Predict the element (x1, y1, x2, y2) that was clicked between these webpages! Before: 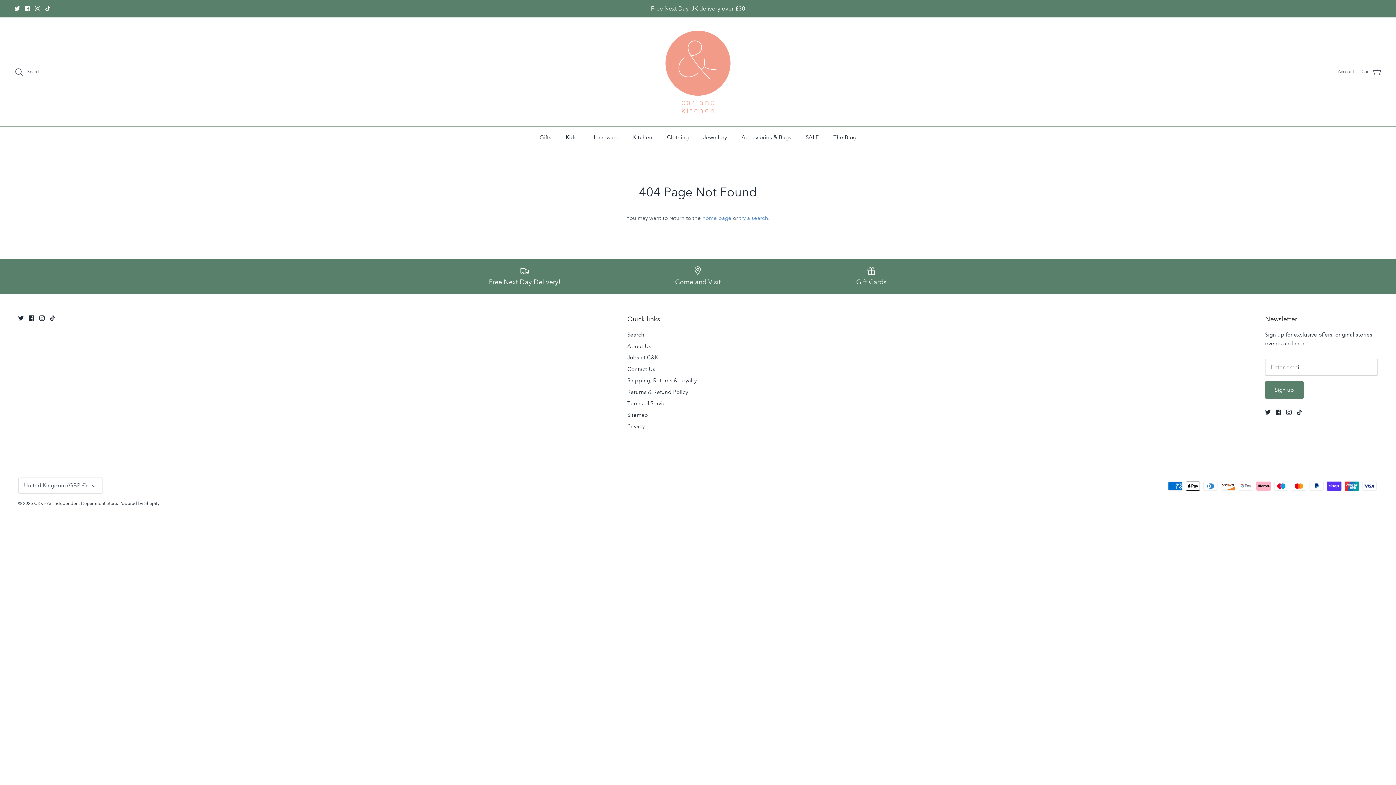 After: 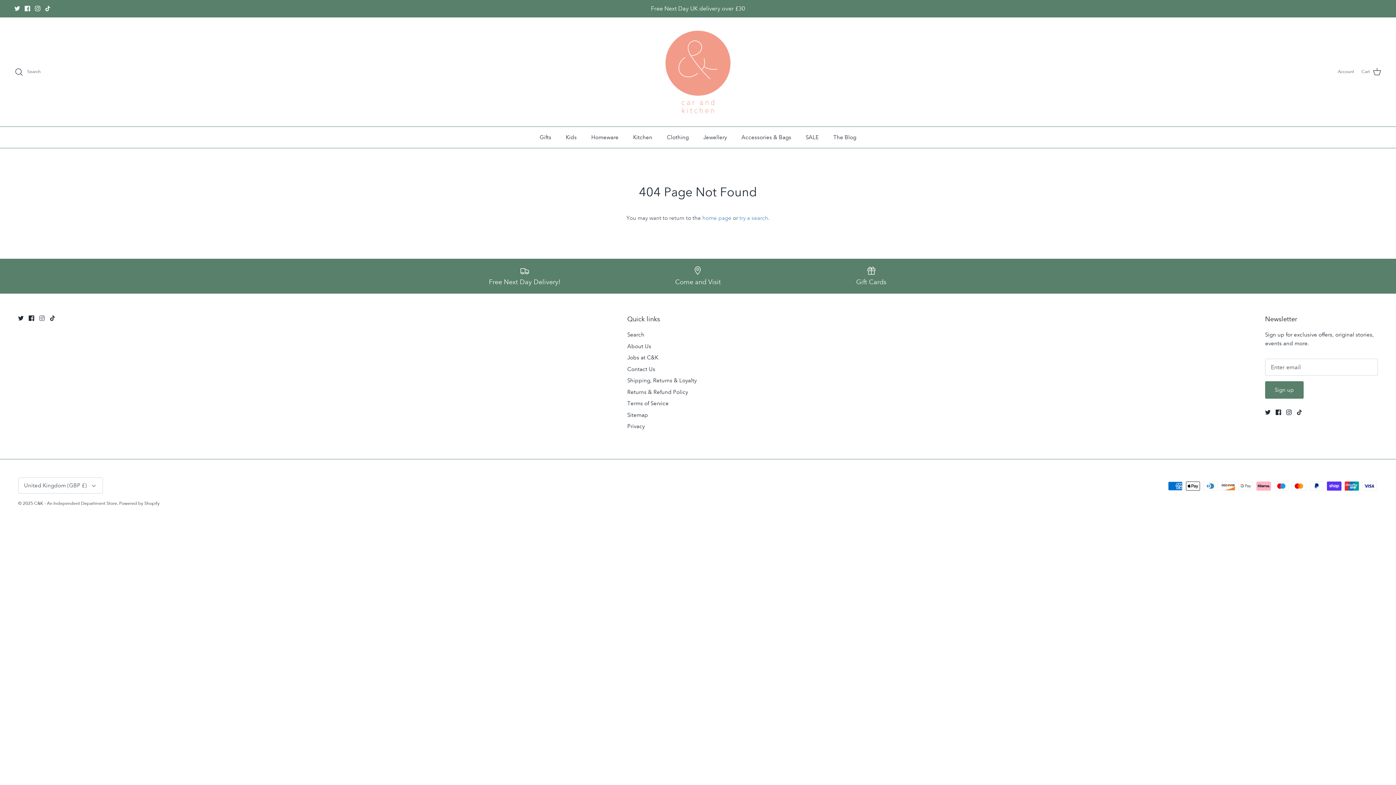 Action: label: Instagram bbox: (39, 315, 44, 321)